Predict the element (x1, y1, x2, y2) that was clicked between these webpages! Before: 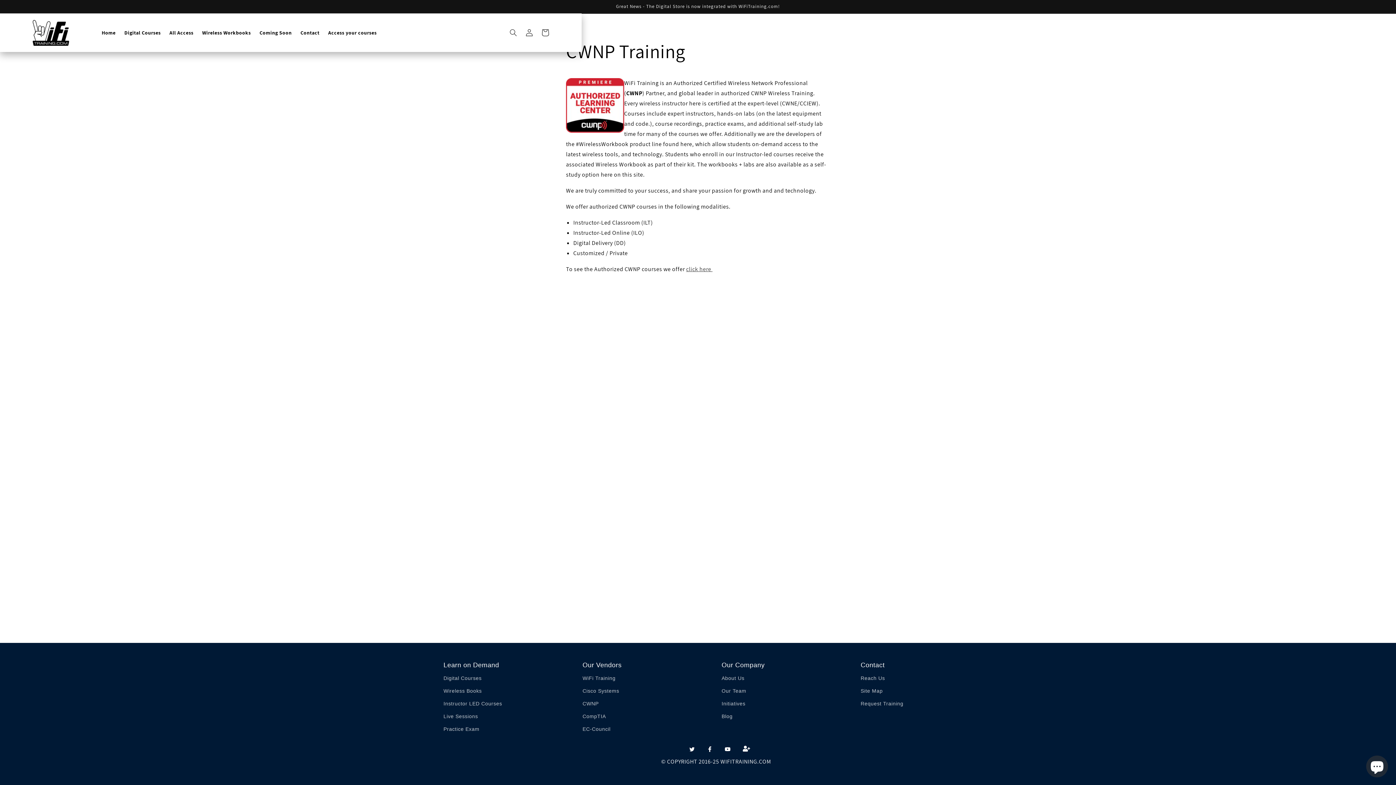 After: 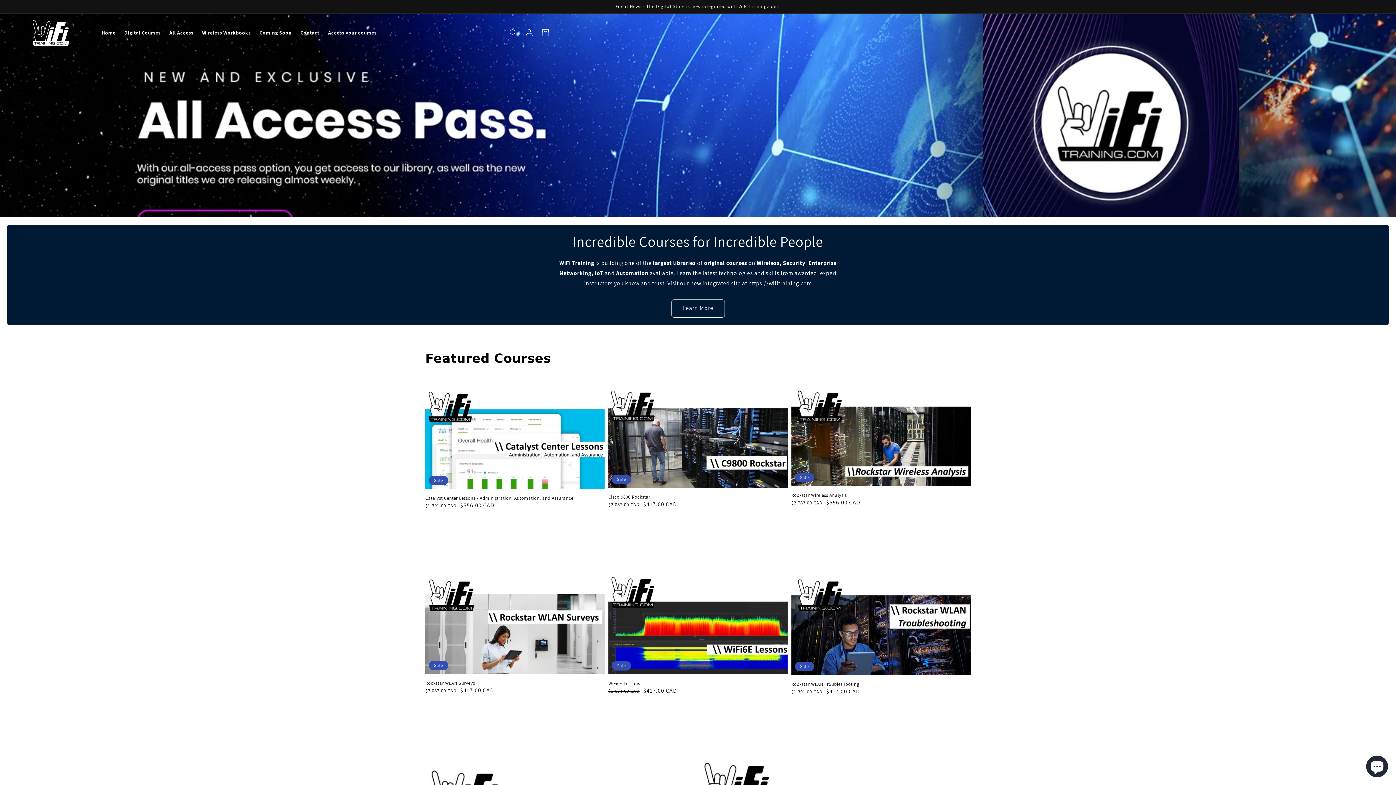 Action: bbox: (97, 25, 120, 40) label: Home